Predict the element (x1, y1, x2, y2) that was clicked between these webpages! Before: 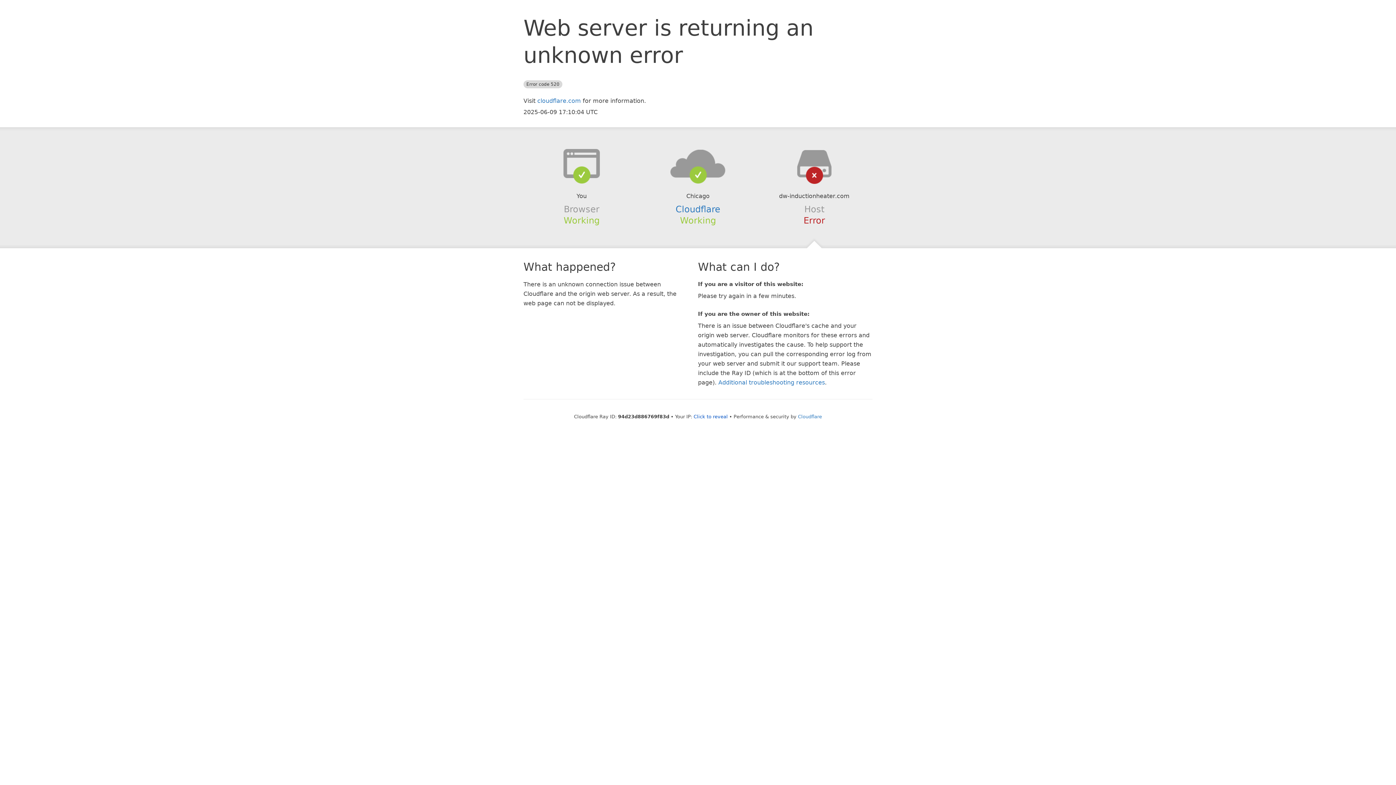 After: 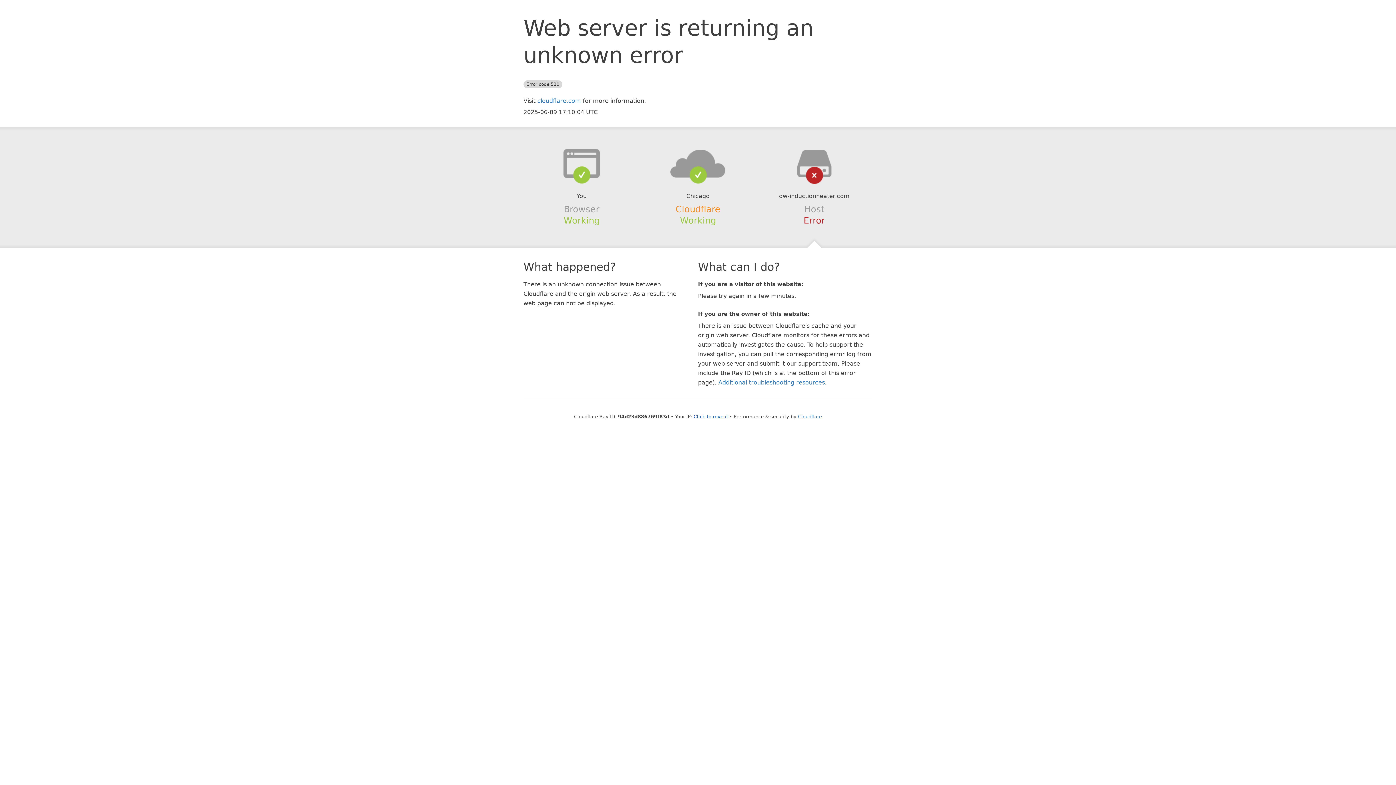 Action: bbox: (675, 204, 720, 214) label: Cloudflare